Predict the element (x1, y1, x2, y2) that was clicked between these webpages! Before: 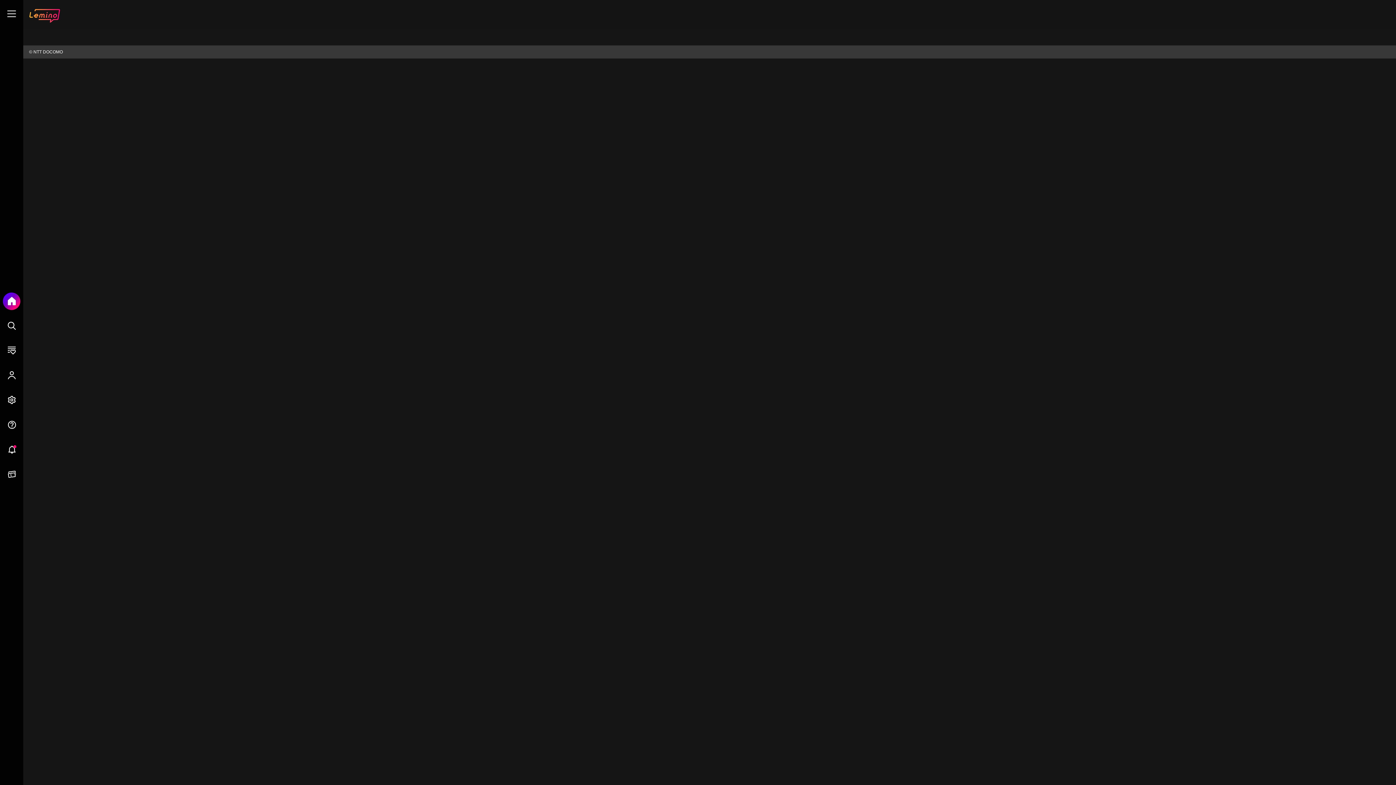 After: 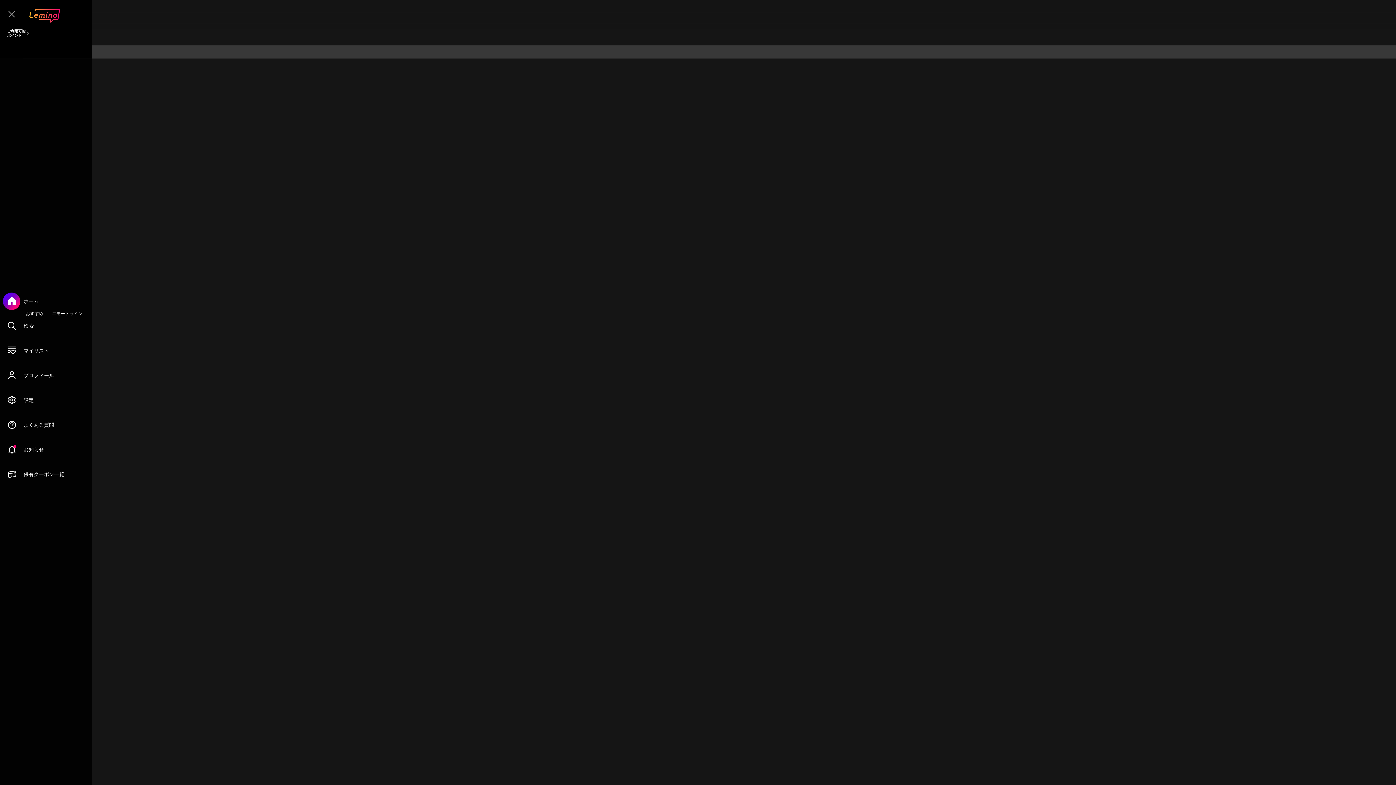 Action: bbox: (7, 9, 16, 17)